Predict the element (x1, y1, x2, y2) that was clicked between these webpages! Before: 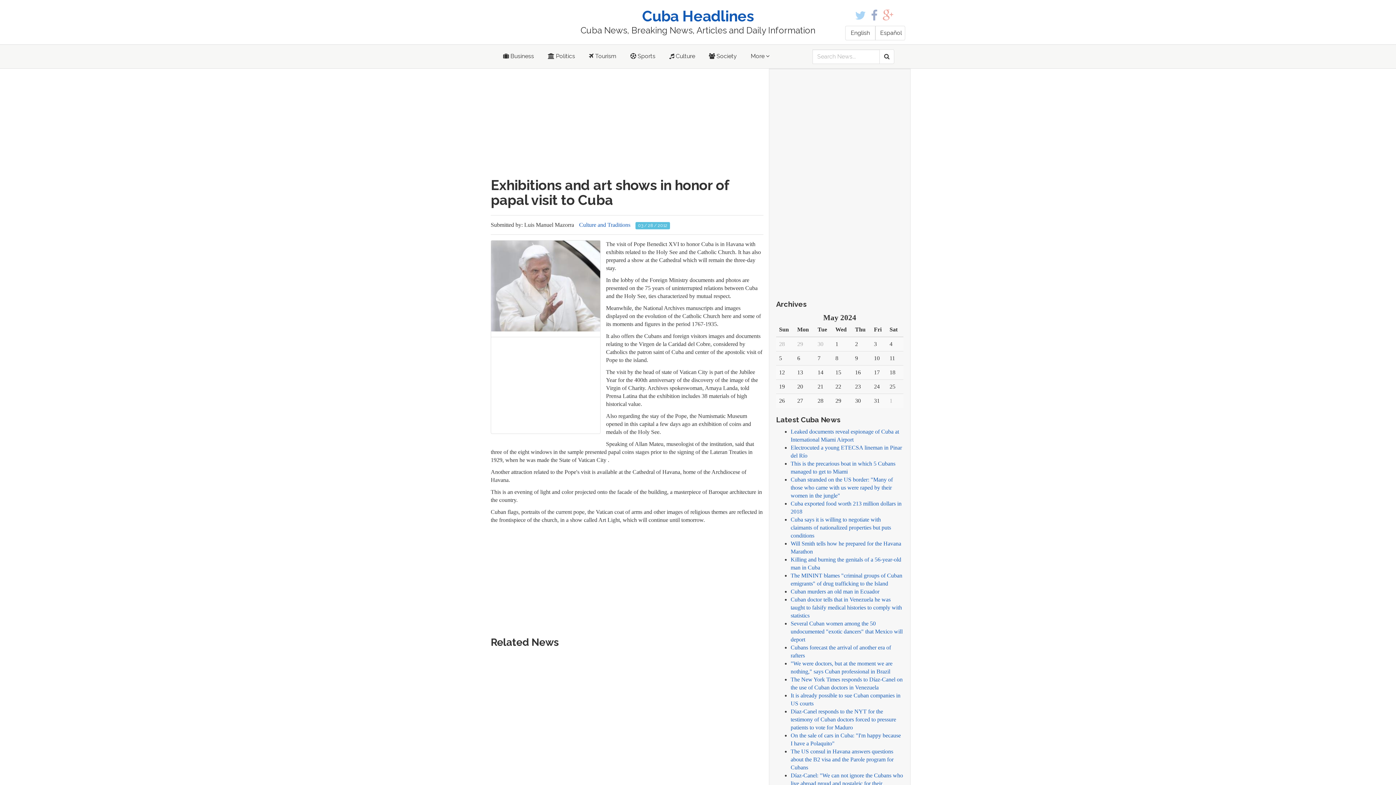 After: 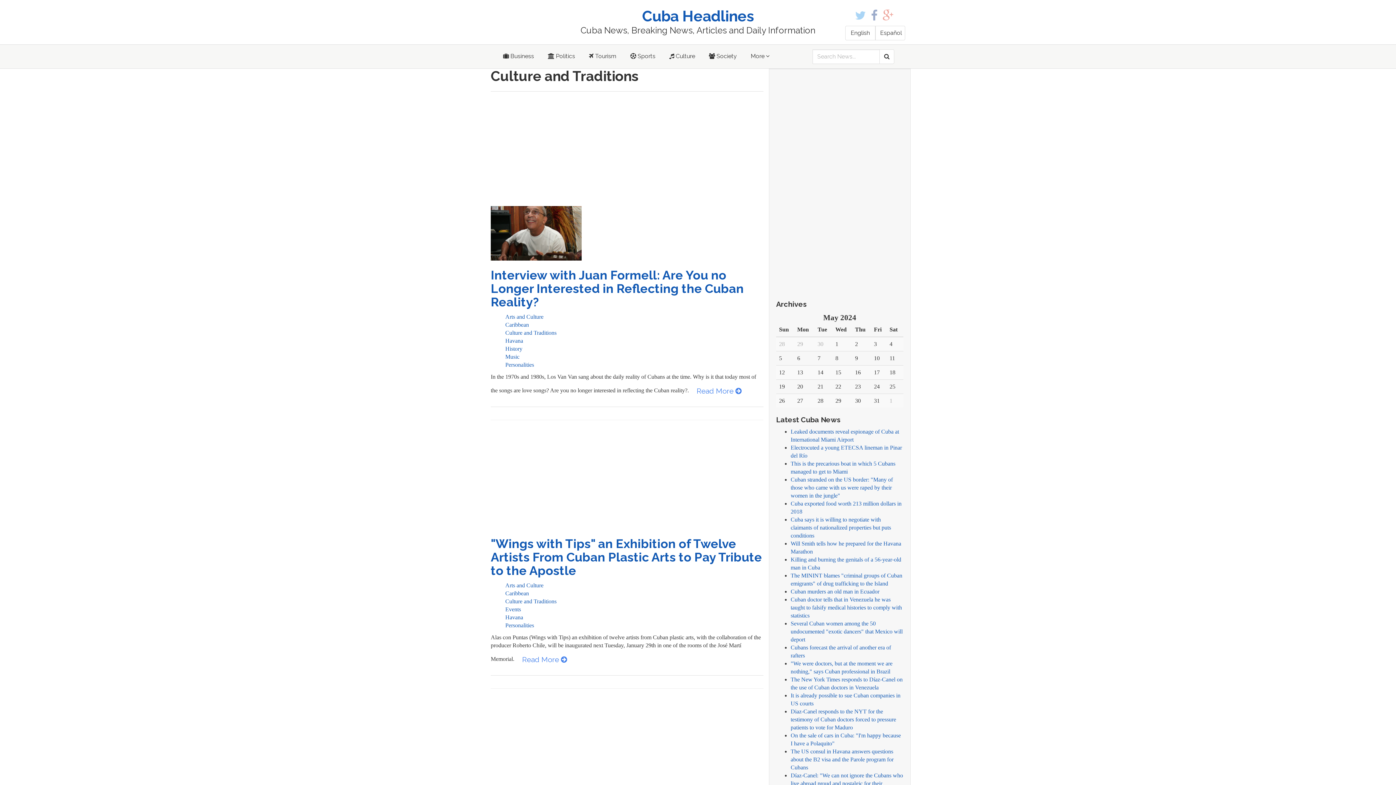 Action: label: Culture and Traditions bbox: (579, 221, 630, 228)